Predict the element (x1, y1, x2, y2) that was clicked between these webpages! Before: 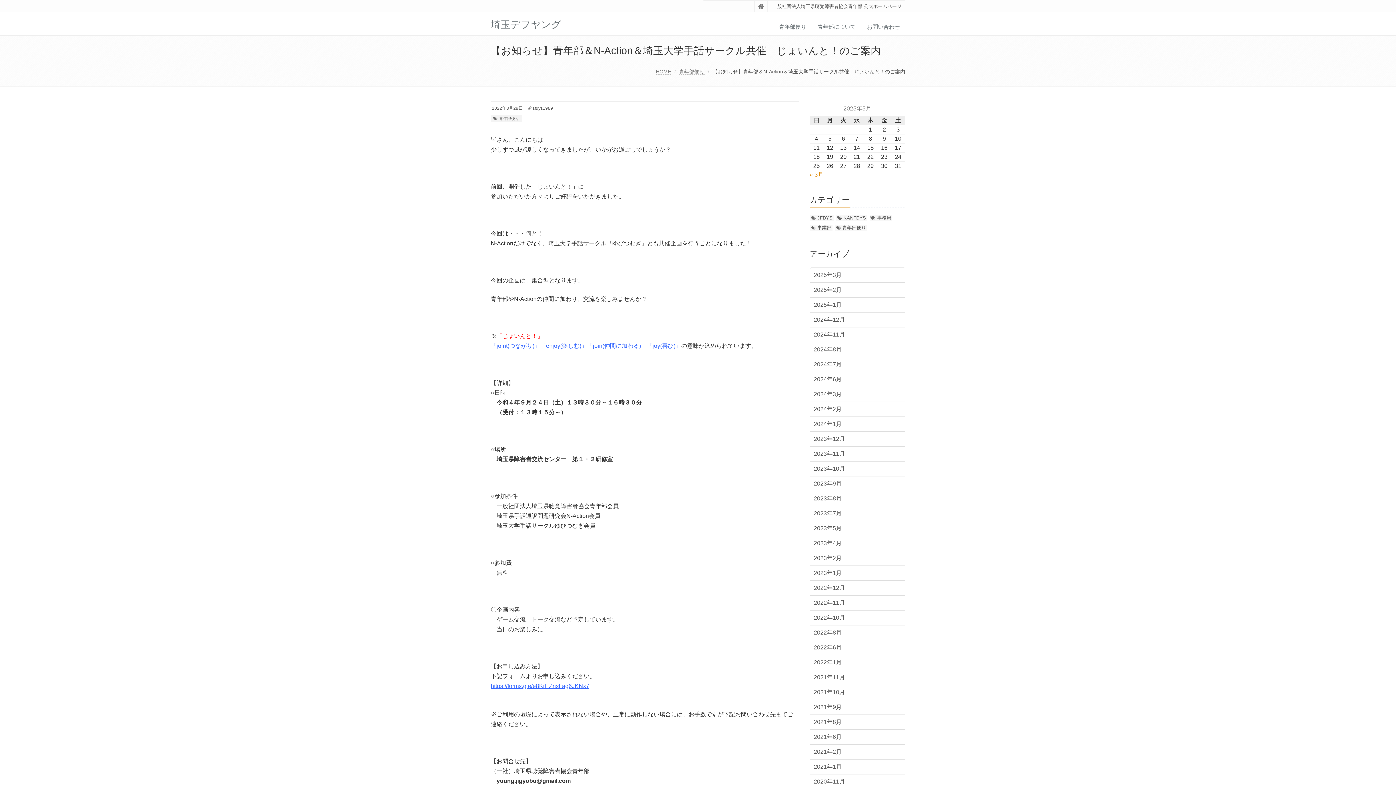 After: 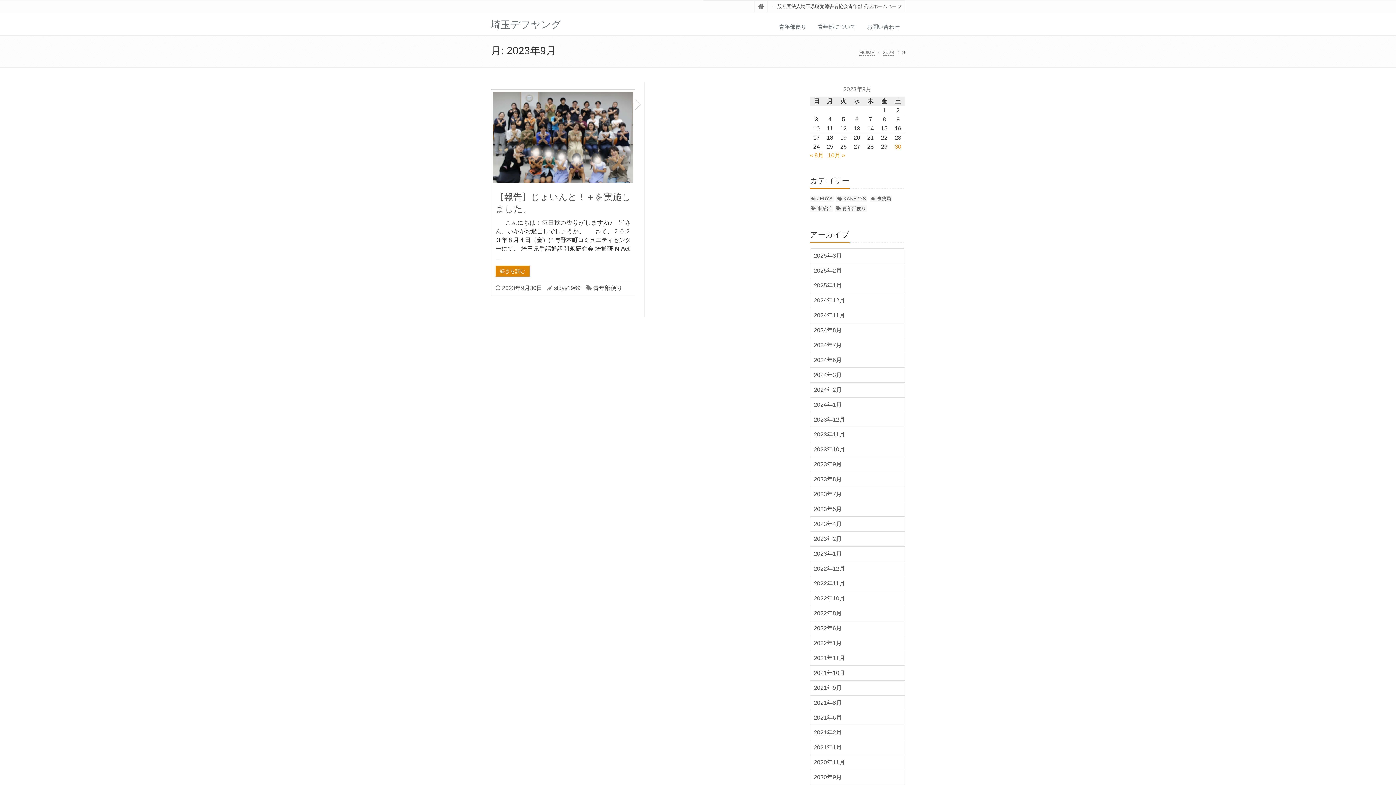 Action: label: 2023年9月 bbox: (810, 476, 905, 491)